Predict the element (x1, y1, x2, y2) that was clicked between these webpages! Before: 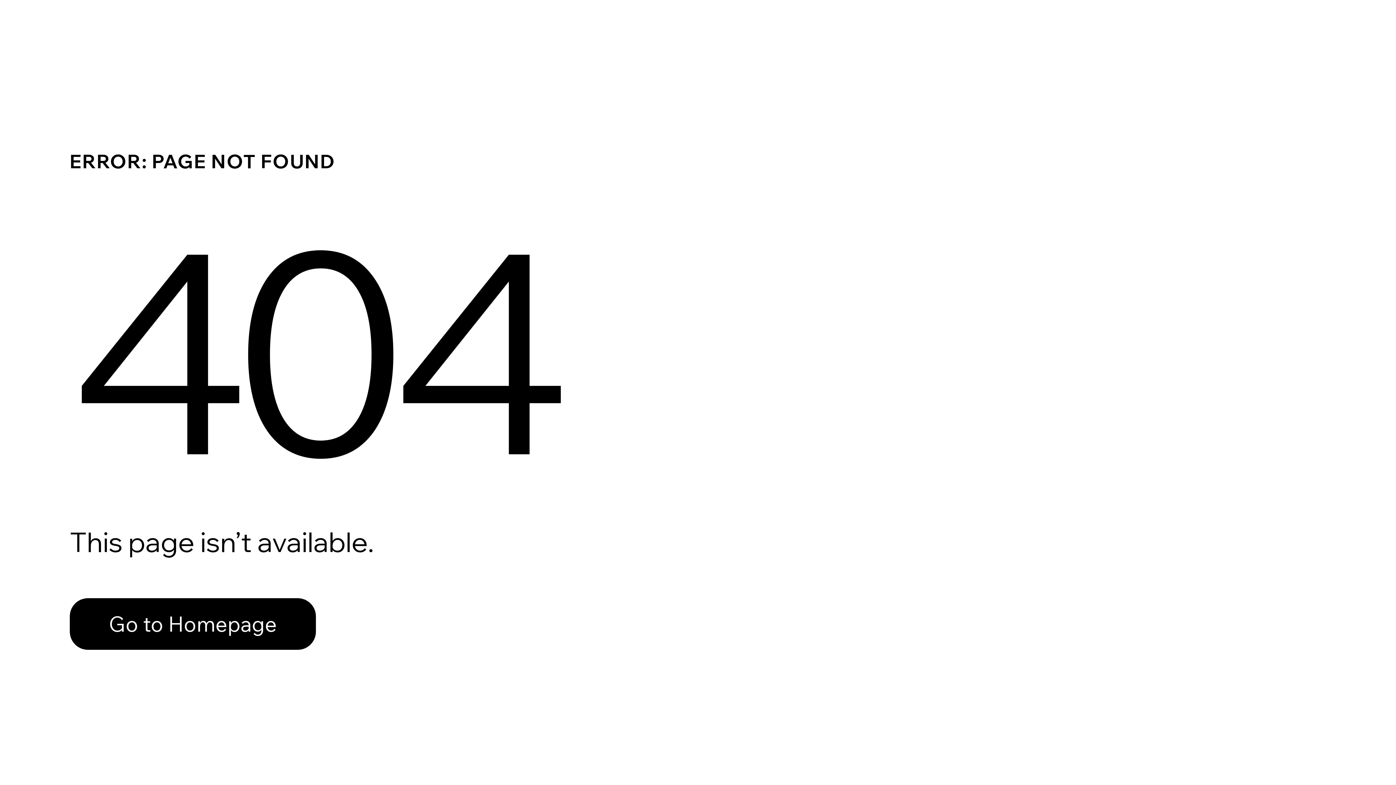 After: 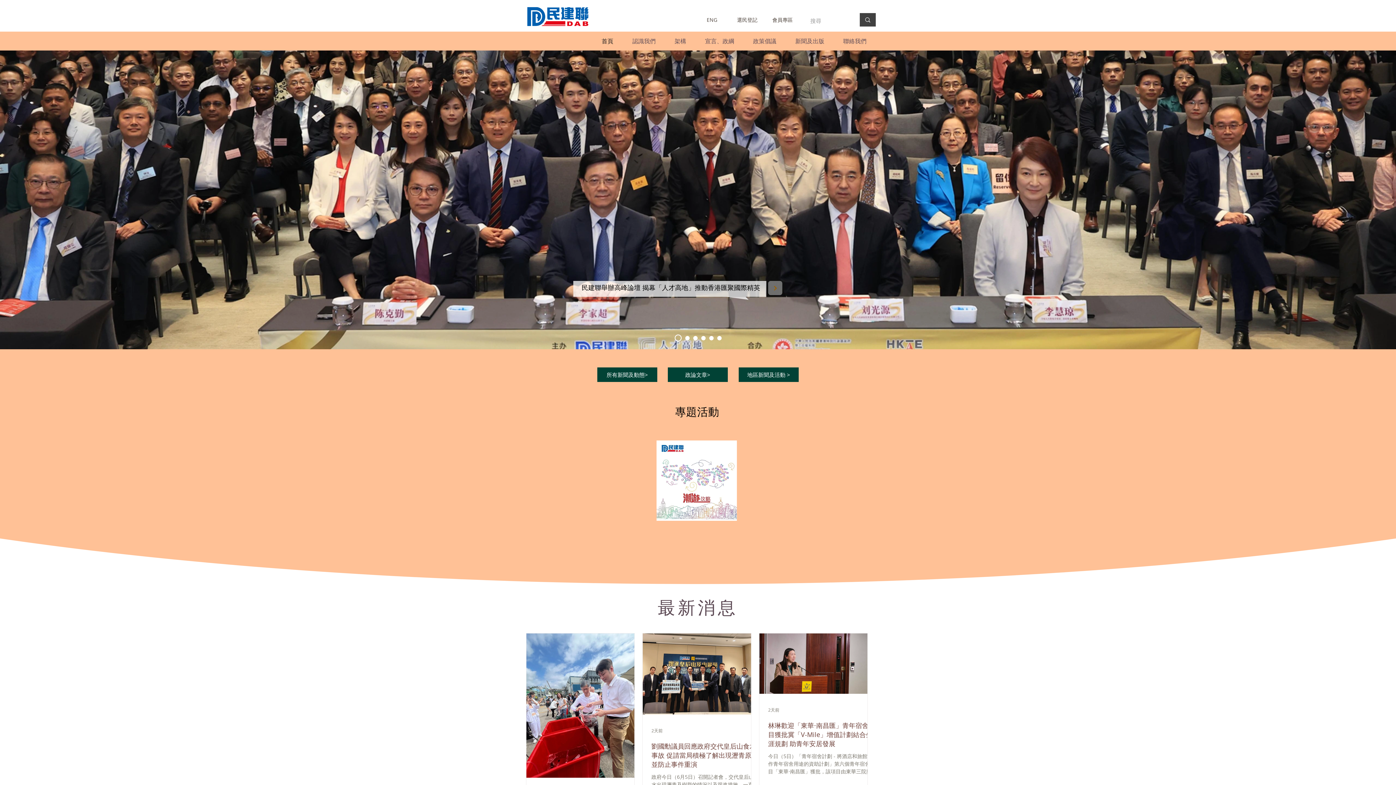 Action: bbox: (69, 582, 768, 659) label: Go to Homepage